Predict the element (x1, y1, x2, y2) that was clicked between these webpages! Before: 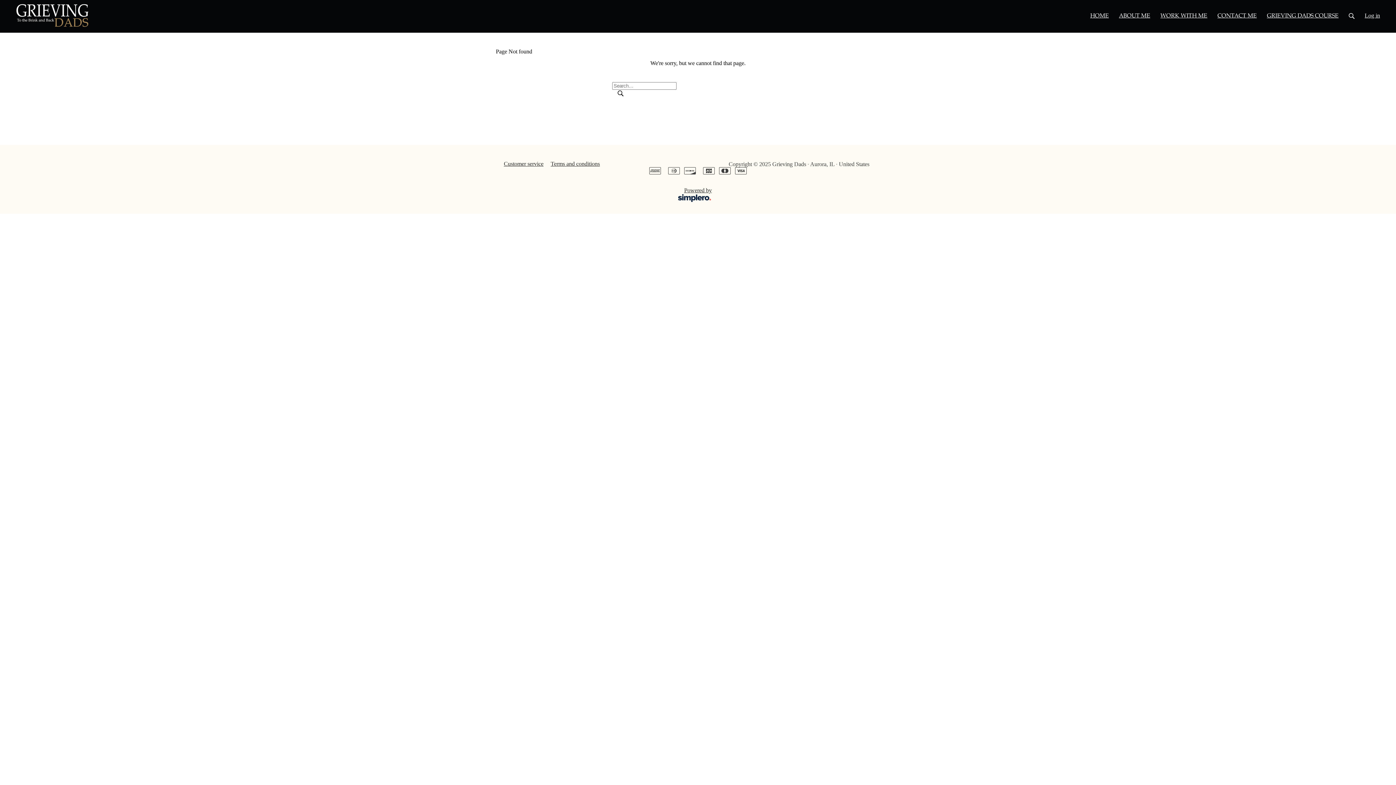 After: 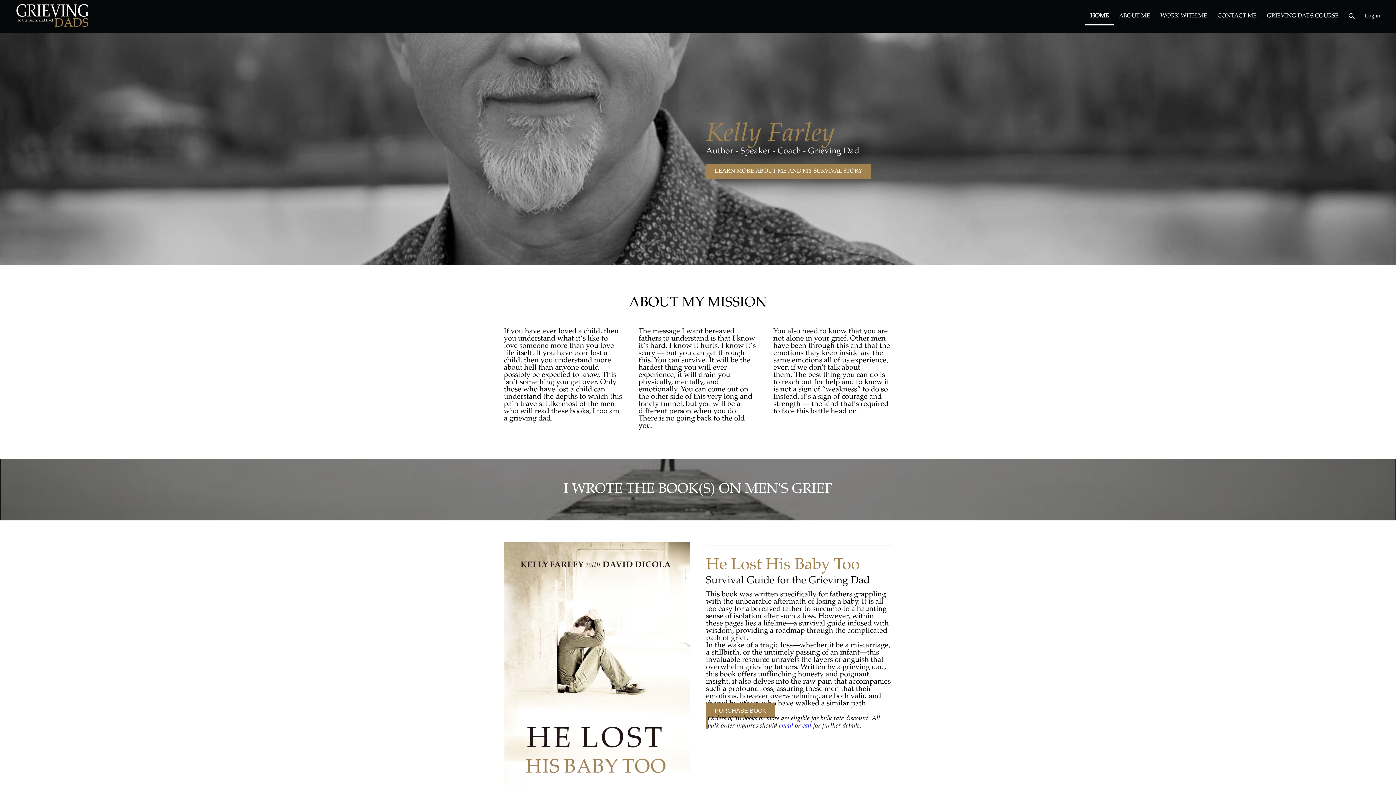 Action: label: HOME bbox: (1085, 0, 1114, 25)